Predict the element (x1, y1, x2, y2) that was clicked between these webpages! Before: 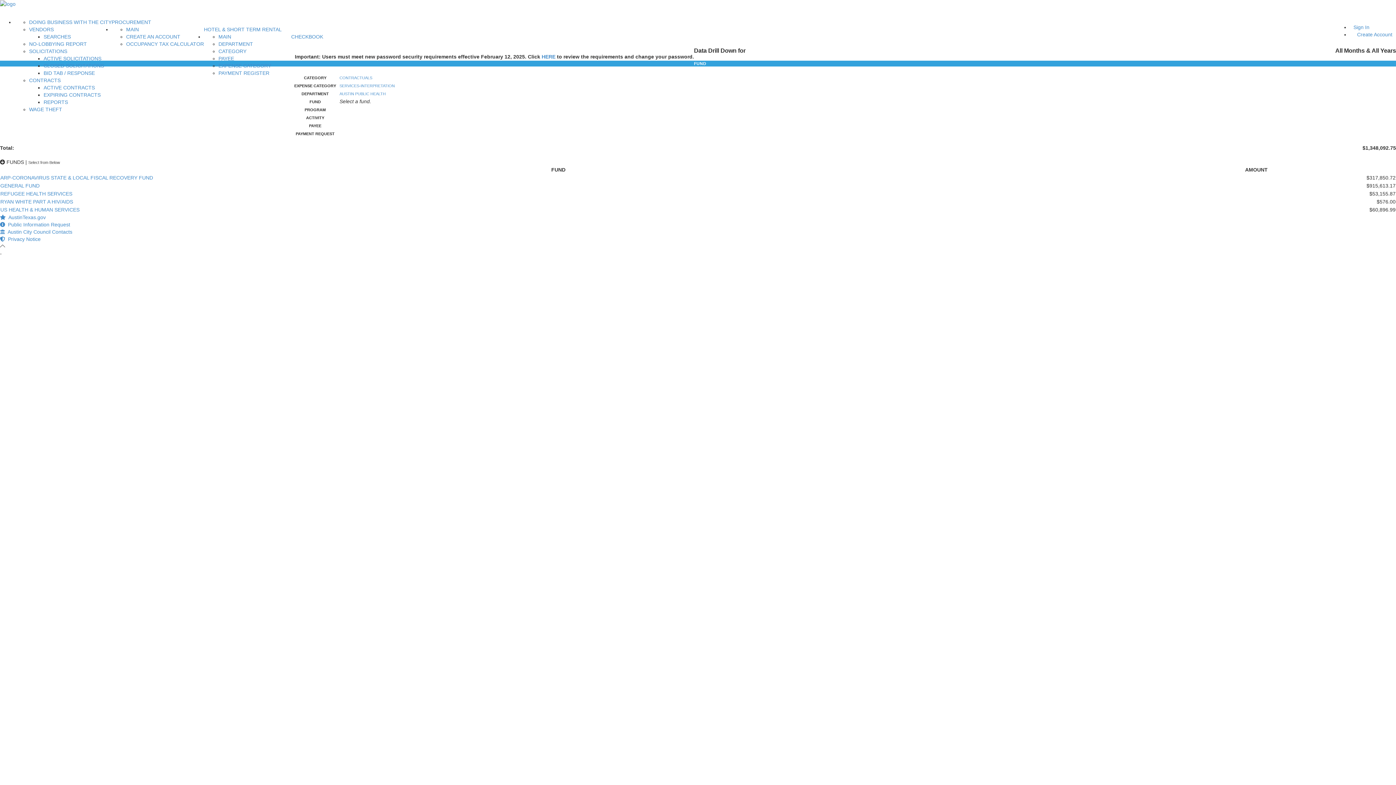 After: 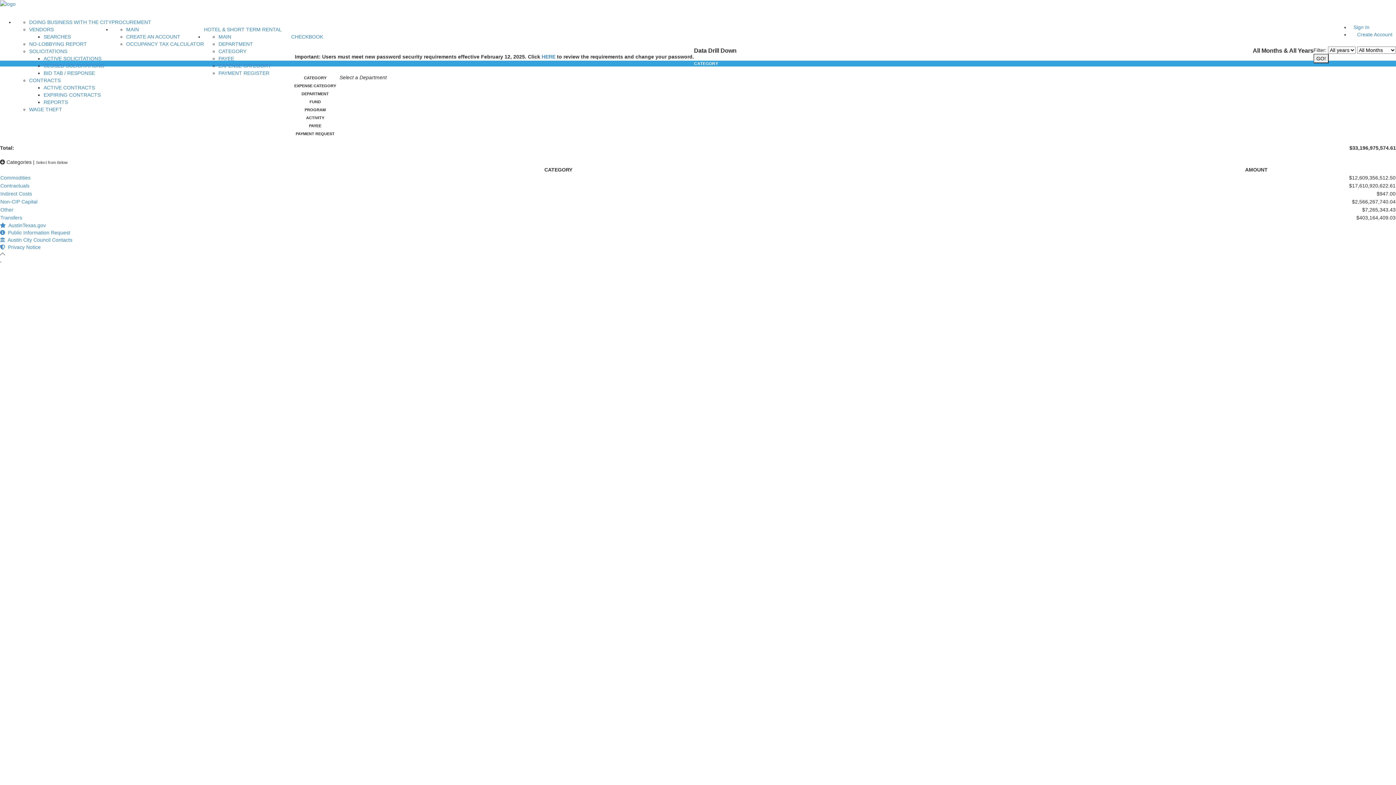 Action: bbox: (218, 48, 246, 54) label: CATEGORY